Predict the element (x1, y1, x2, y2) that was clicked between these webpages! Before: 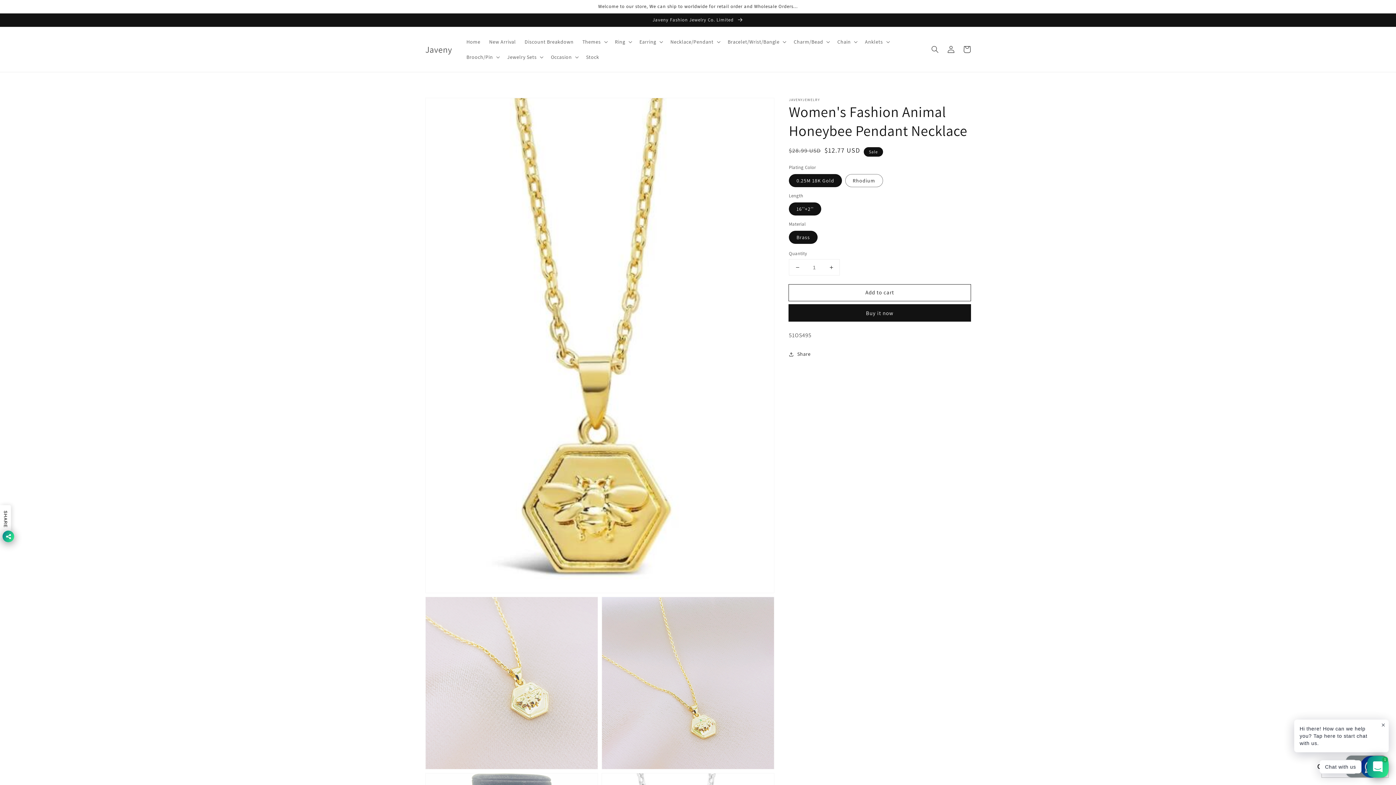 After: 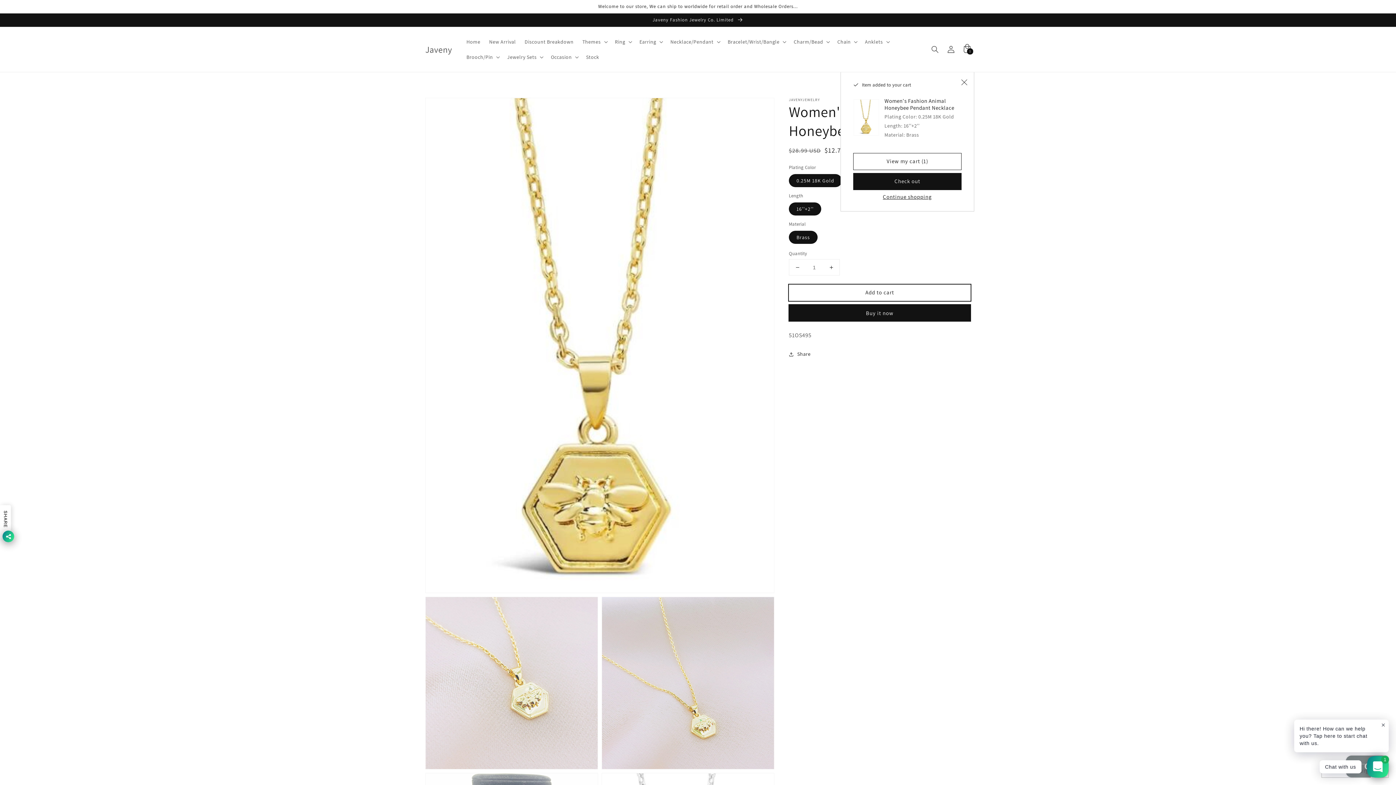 Action: label: Add to cart bbox: (789, 284, 970, 301)